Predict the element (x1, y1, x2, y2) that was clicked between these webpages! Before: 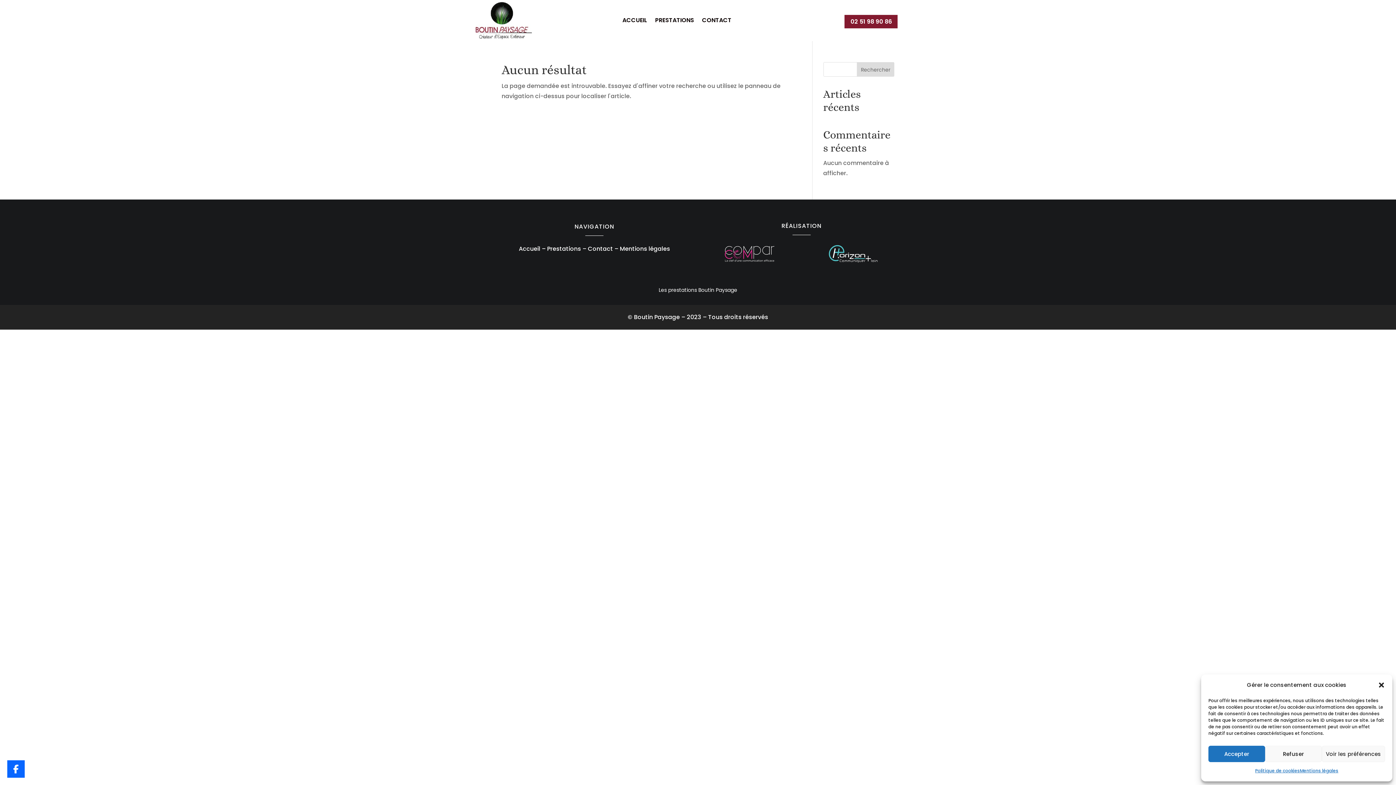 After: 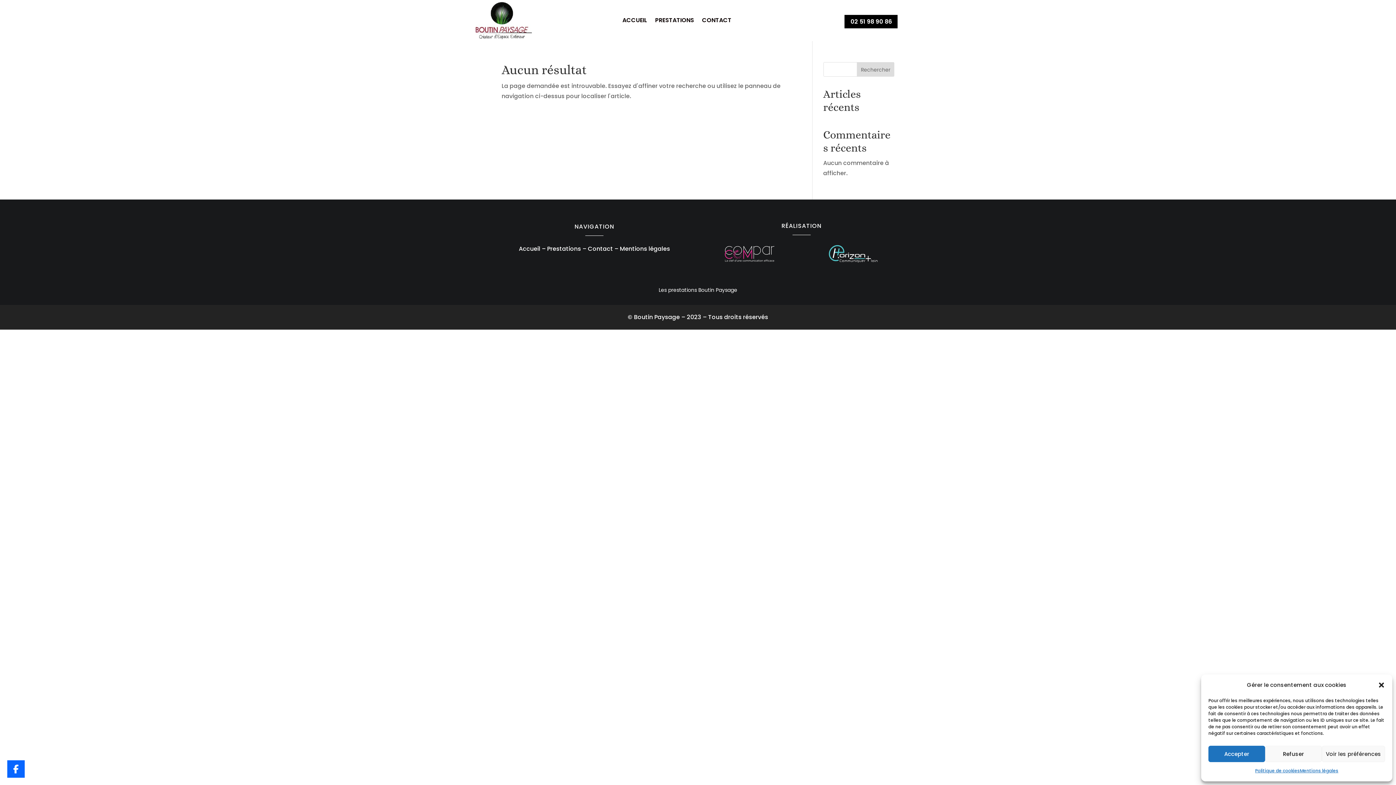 Action: bbox: (844, 14, 897, 28) label: 02 51 98 90 86